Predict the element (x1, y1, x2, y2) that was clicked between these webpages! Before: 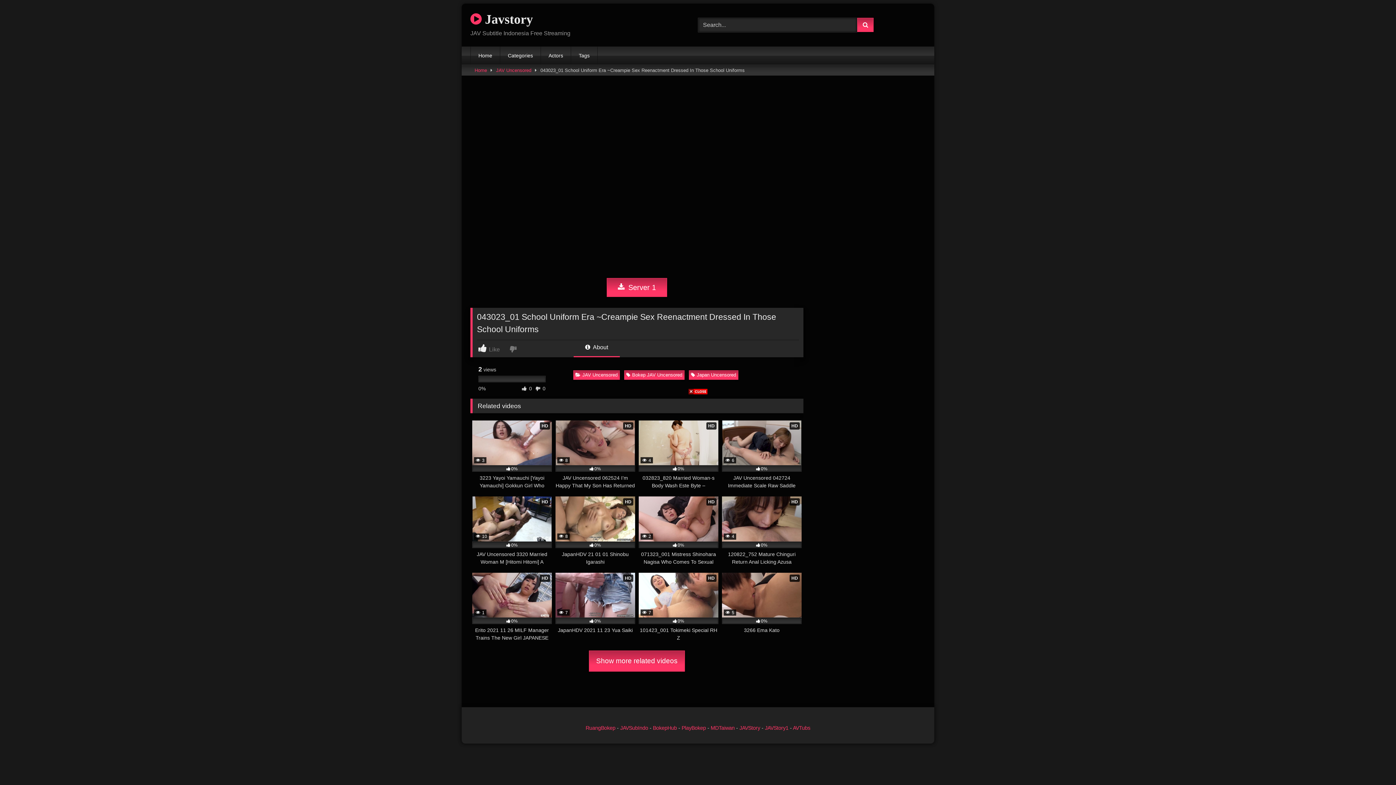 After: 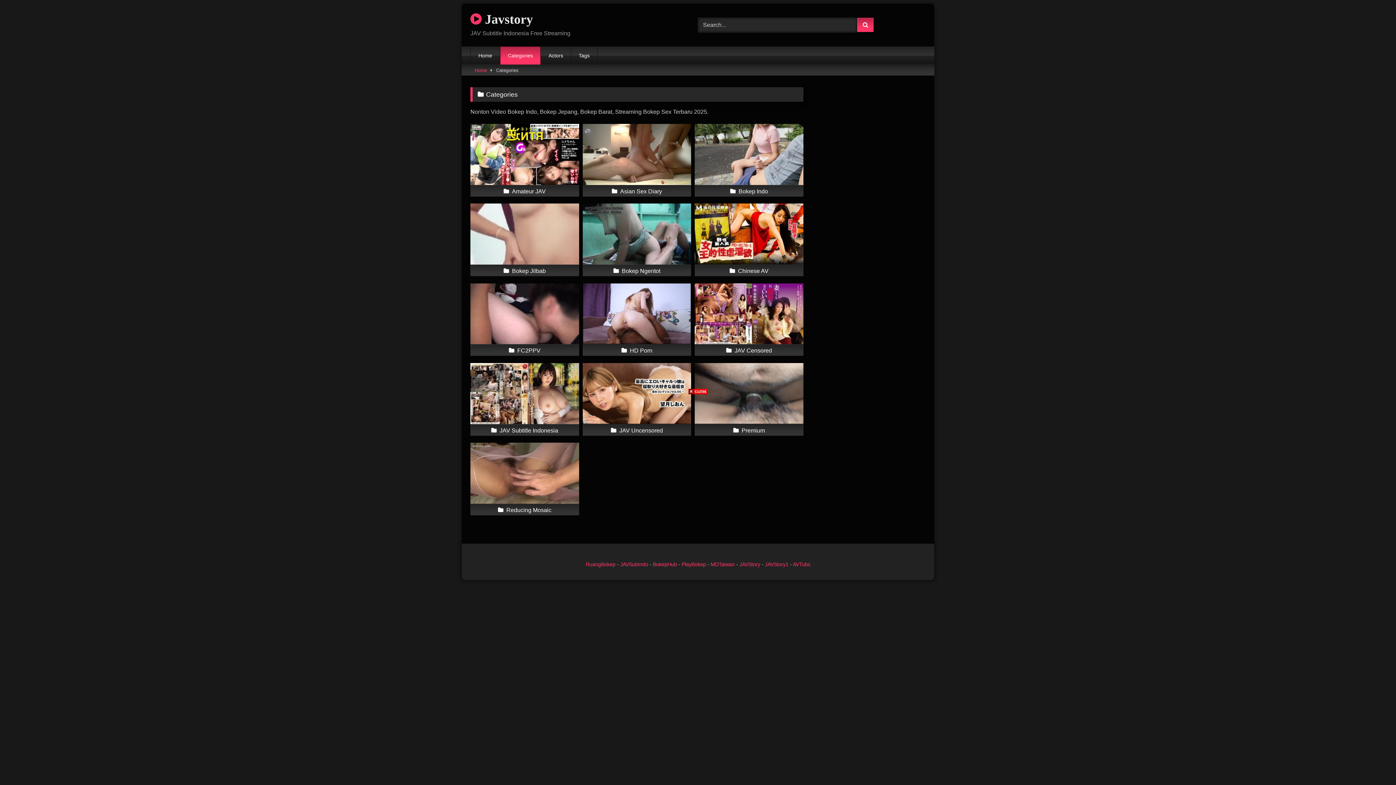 Action: bbox: (500, 46, 540, 64) label: Categories